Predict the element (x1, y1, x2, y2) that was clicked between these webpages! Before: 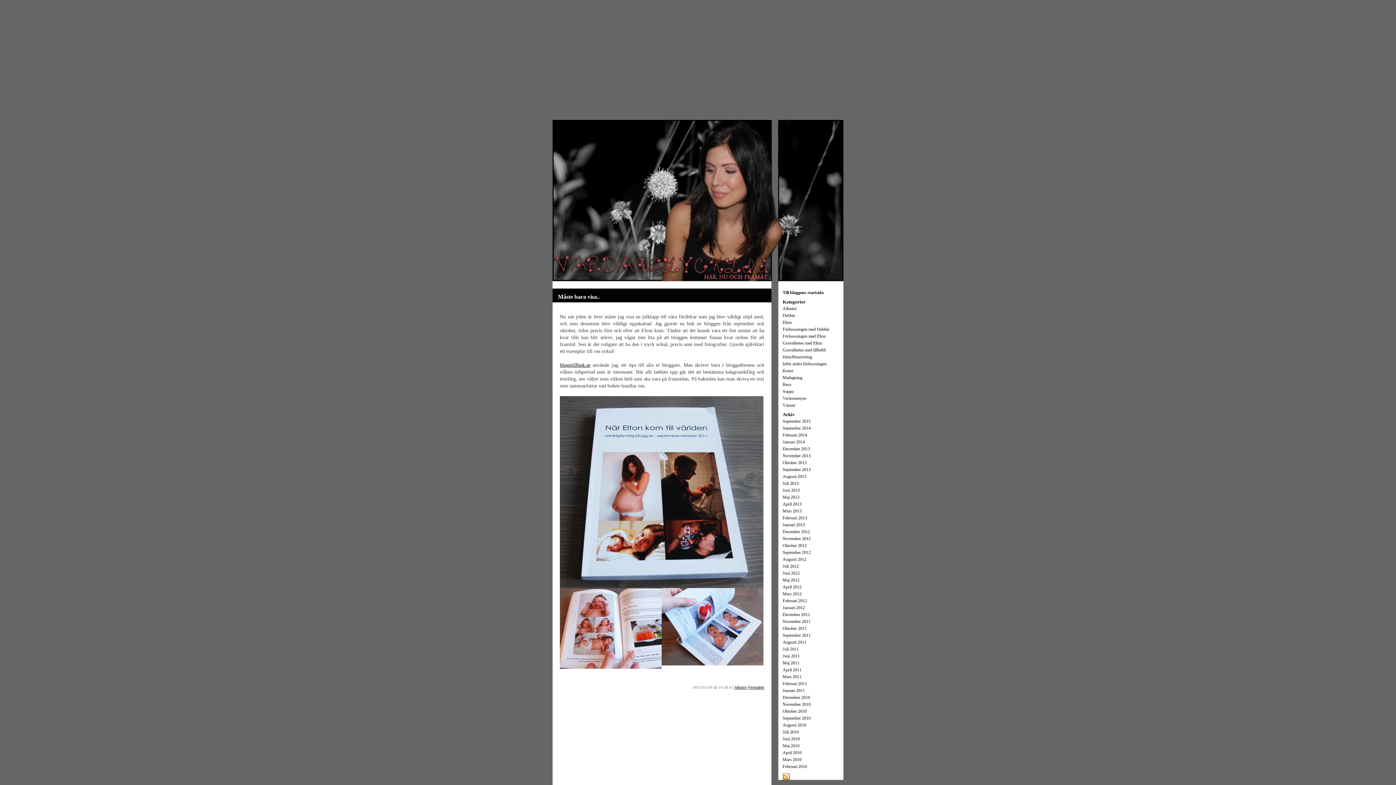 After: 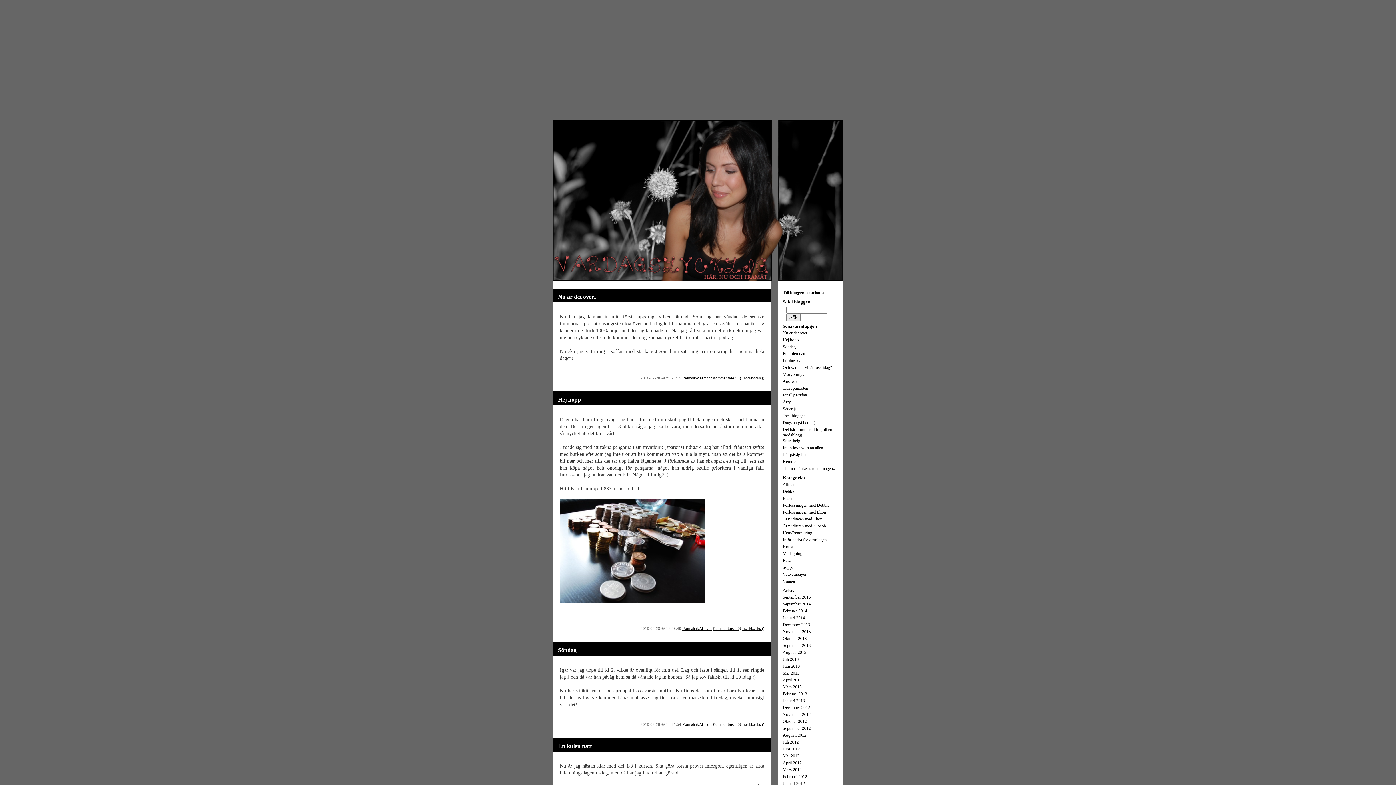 Action: label: Februari 2010 bbox: (782, 764, 807, 769)